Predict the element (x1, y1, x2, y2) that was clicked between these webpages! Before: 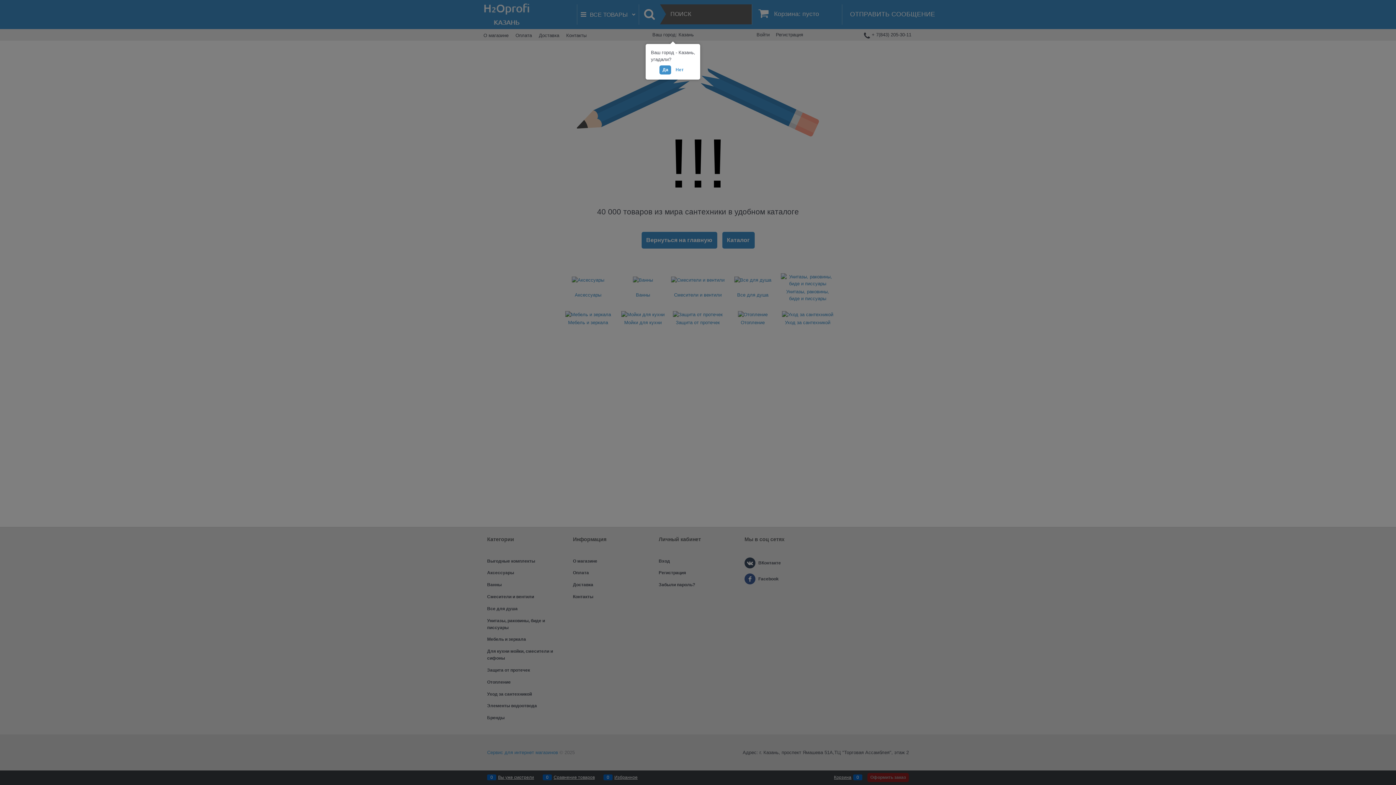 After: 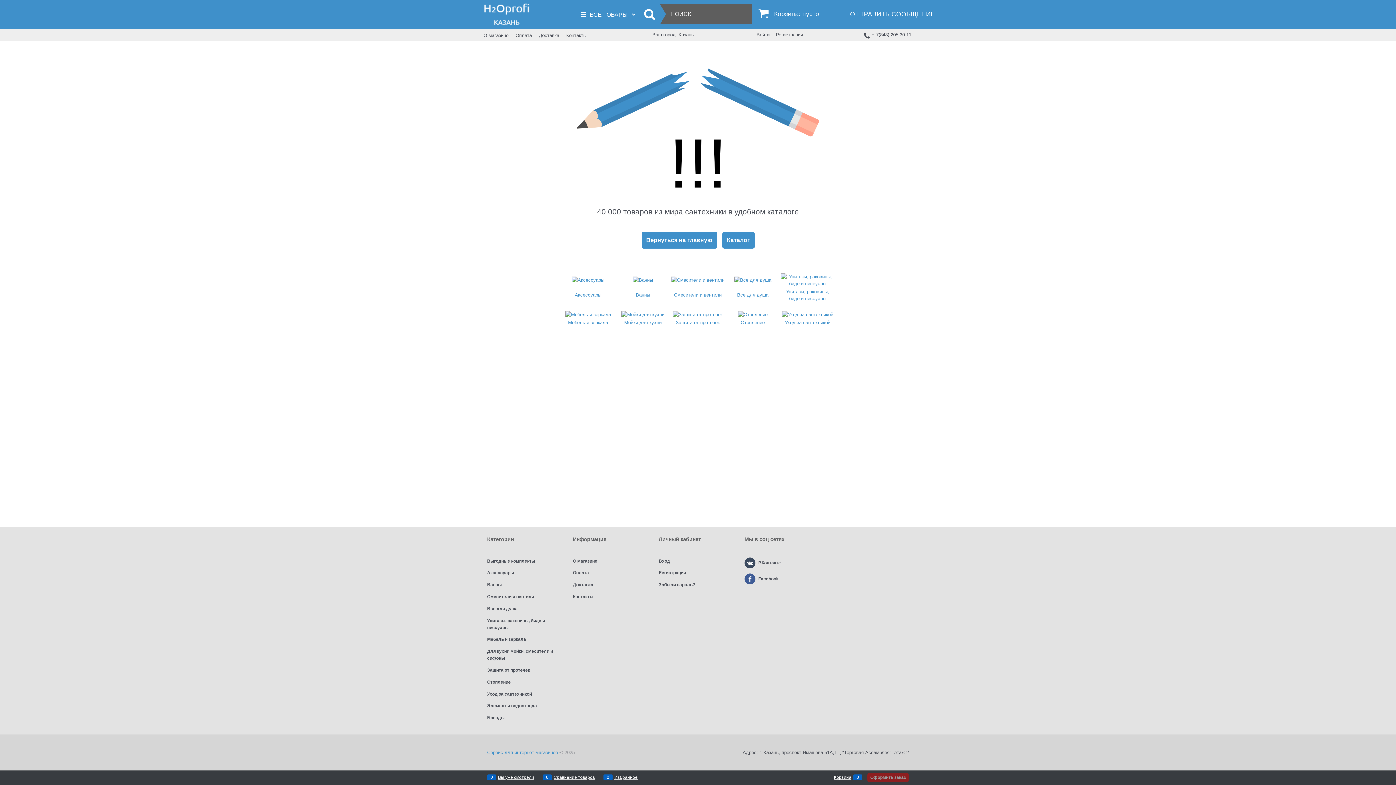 Action: label: Да bbox: (659, 65, 671, 74)